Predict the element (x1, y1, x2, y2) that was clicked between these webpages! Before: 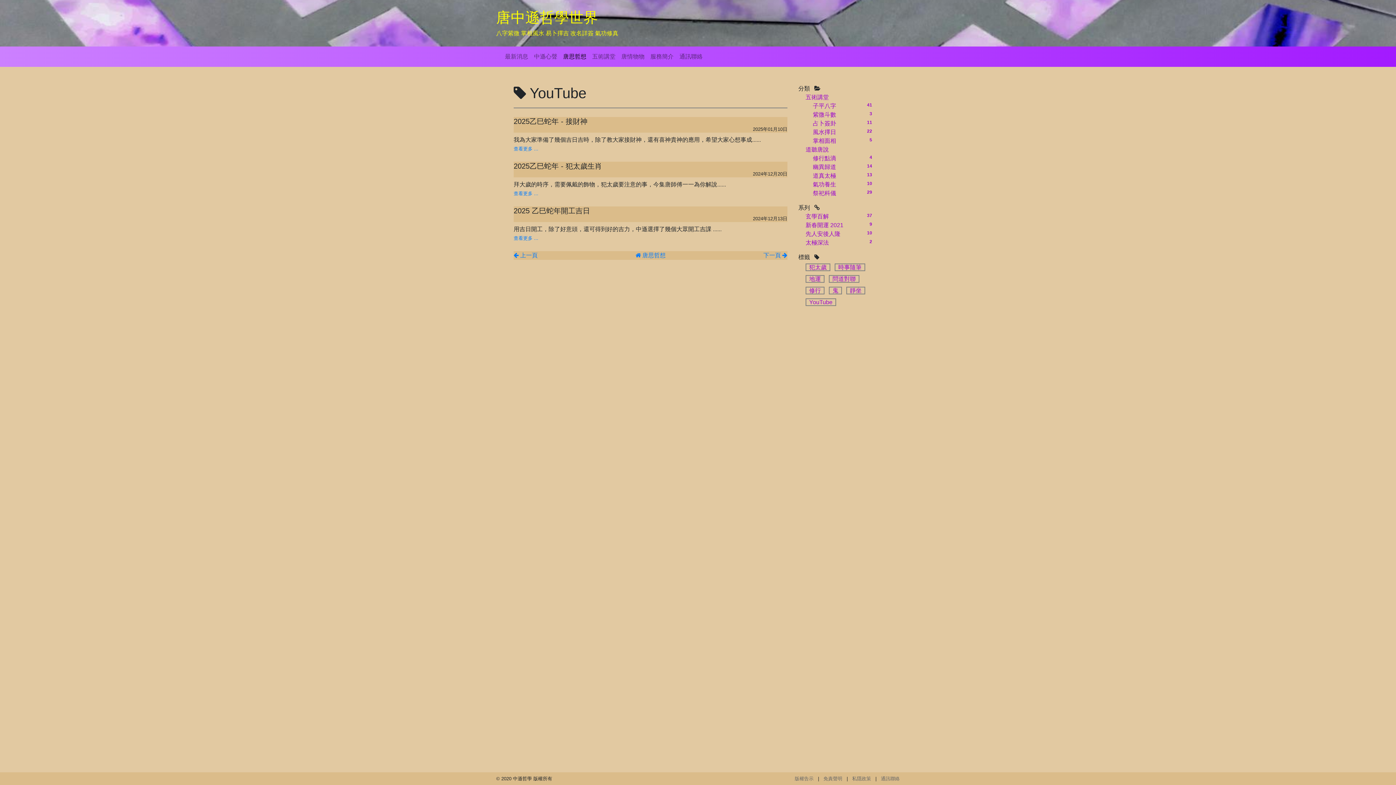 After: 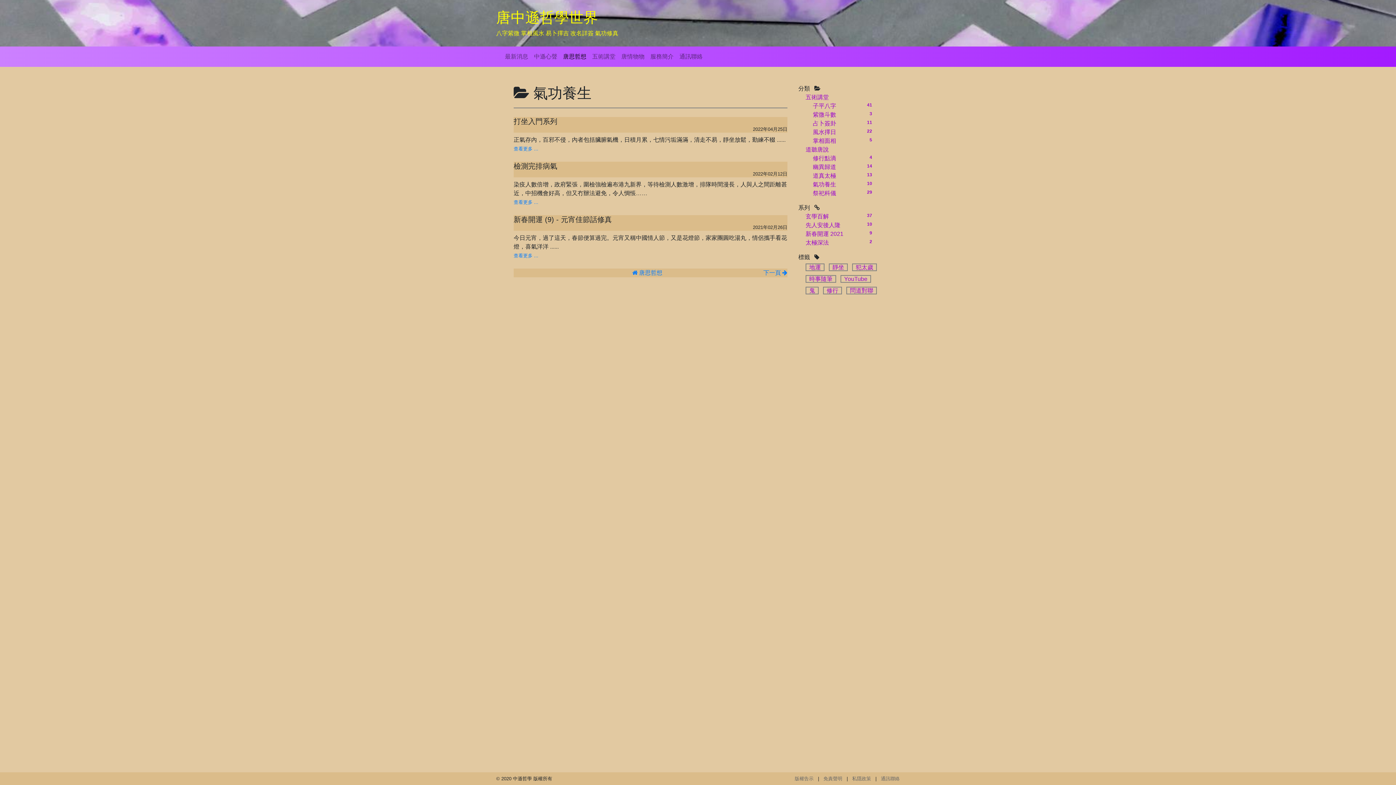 Action: label: 氣功養生 bbox: (813, 181, 836, 187)